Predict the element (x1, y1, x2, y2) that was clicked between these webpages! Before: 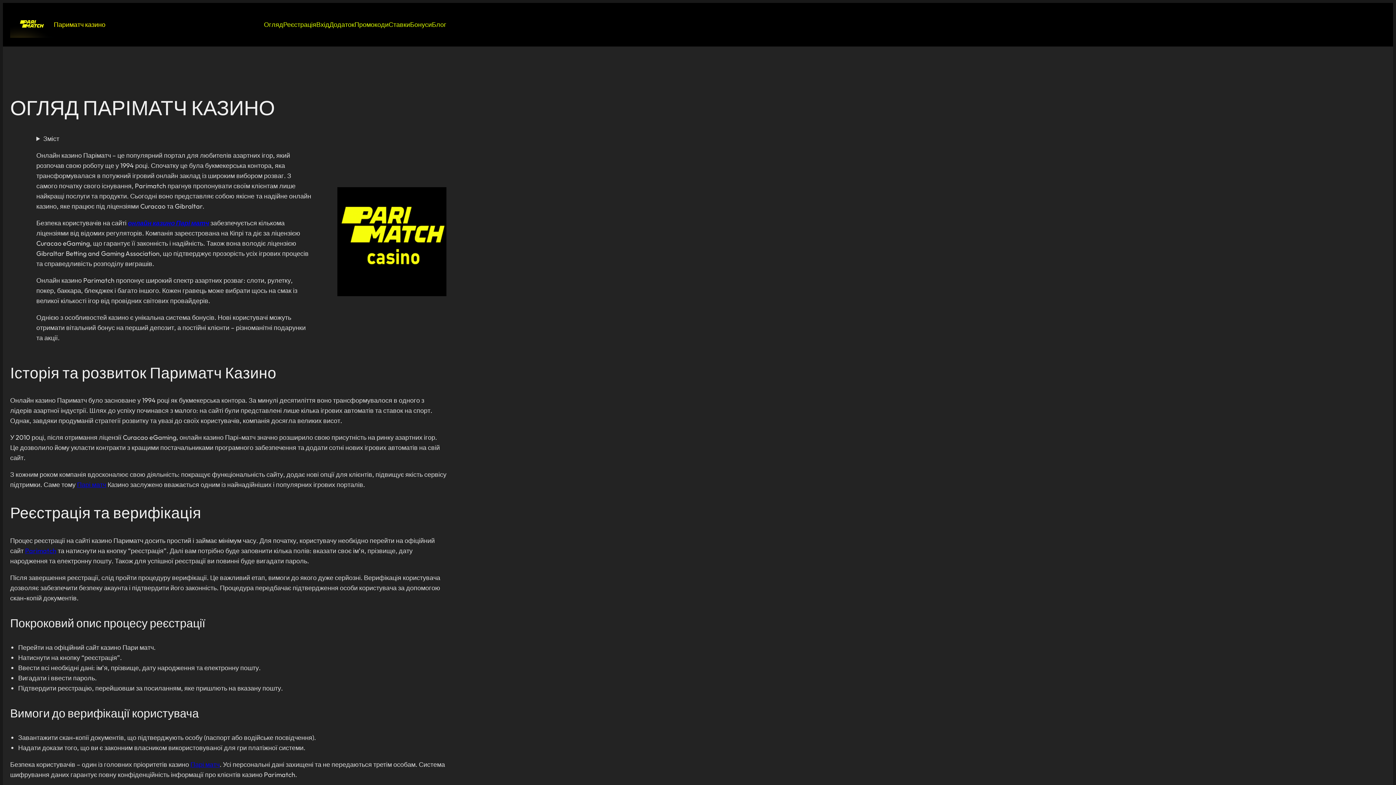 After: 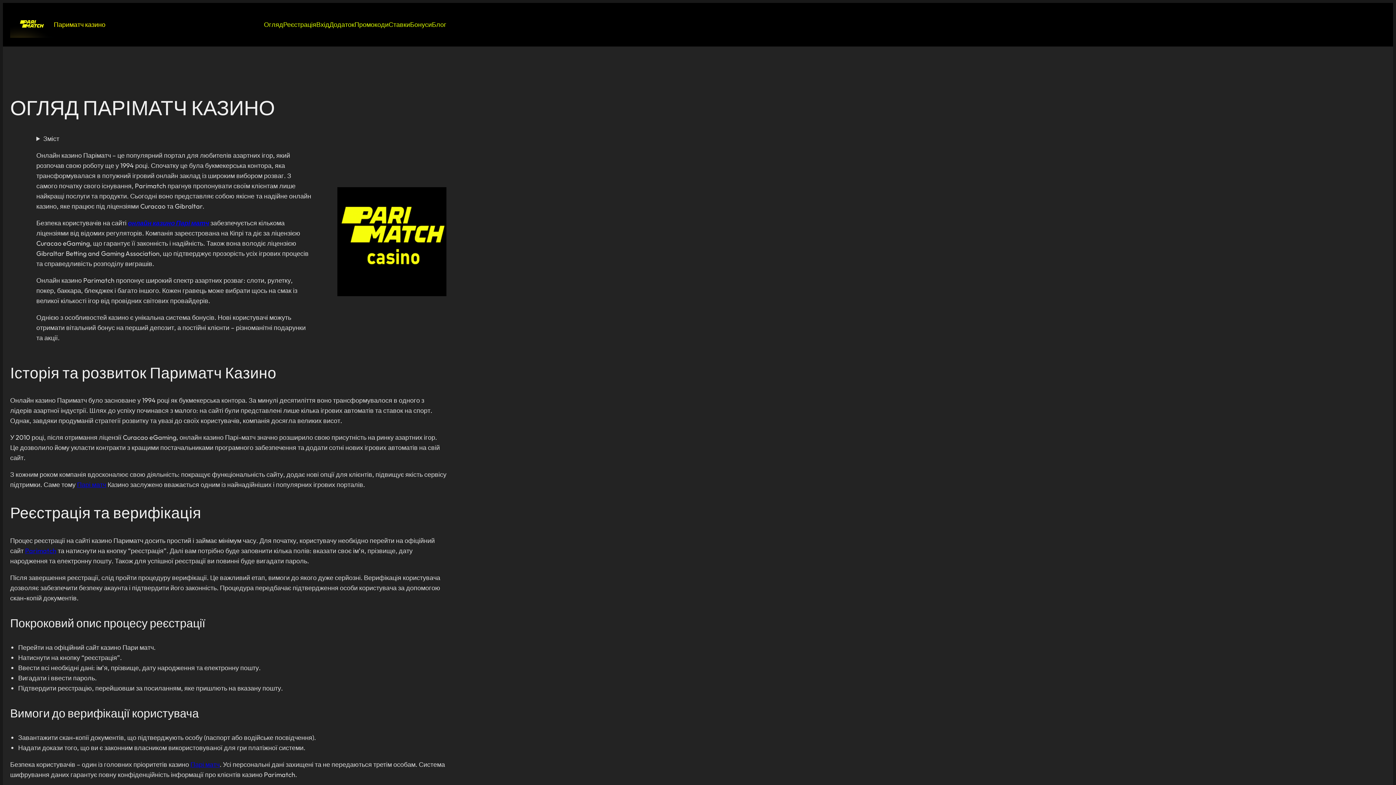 Action: bbox: (122, 643, 153, 651) label: Пари матч